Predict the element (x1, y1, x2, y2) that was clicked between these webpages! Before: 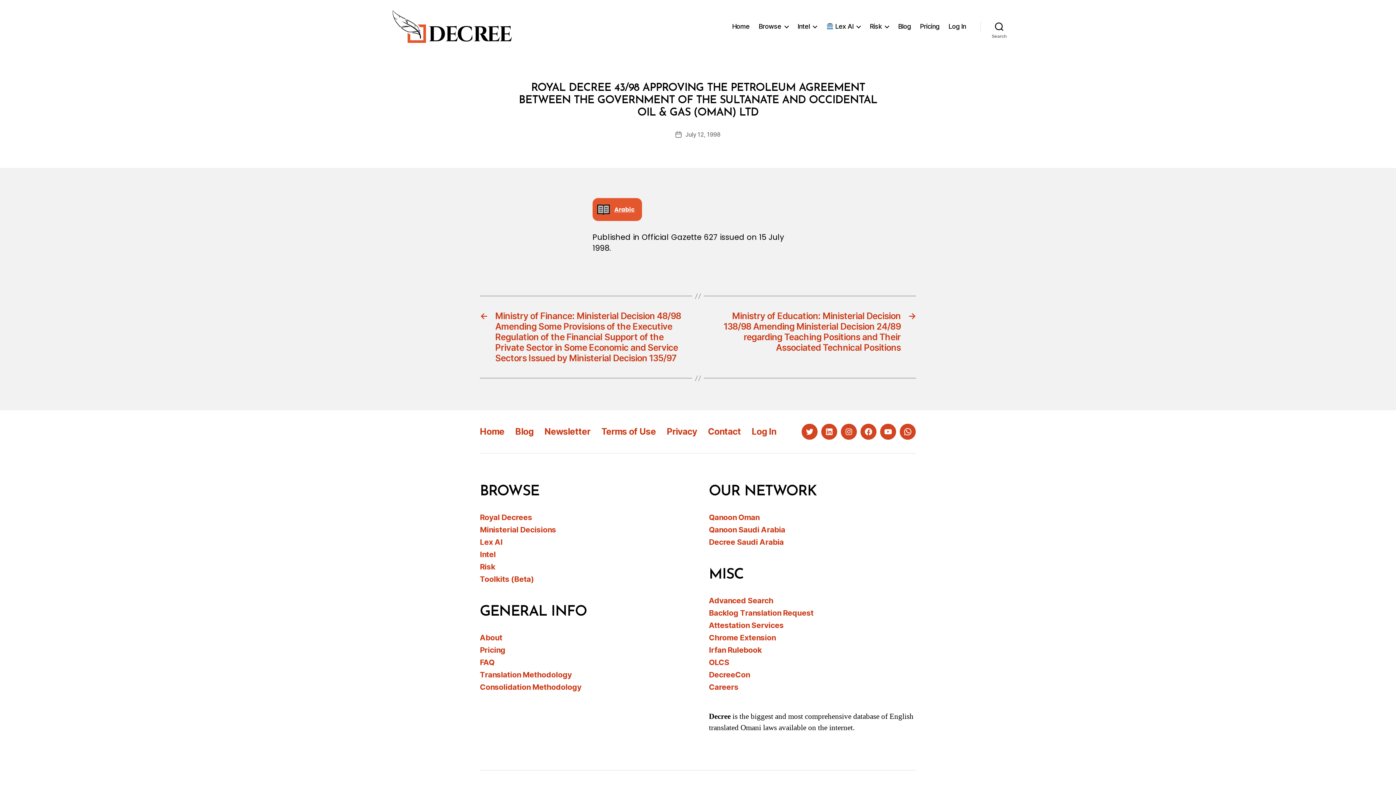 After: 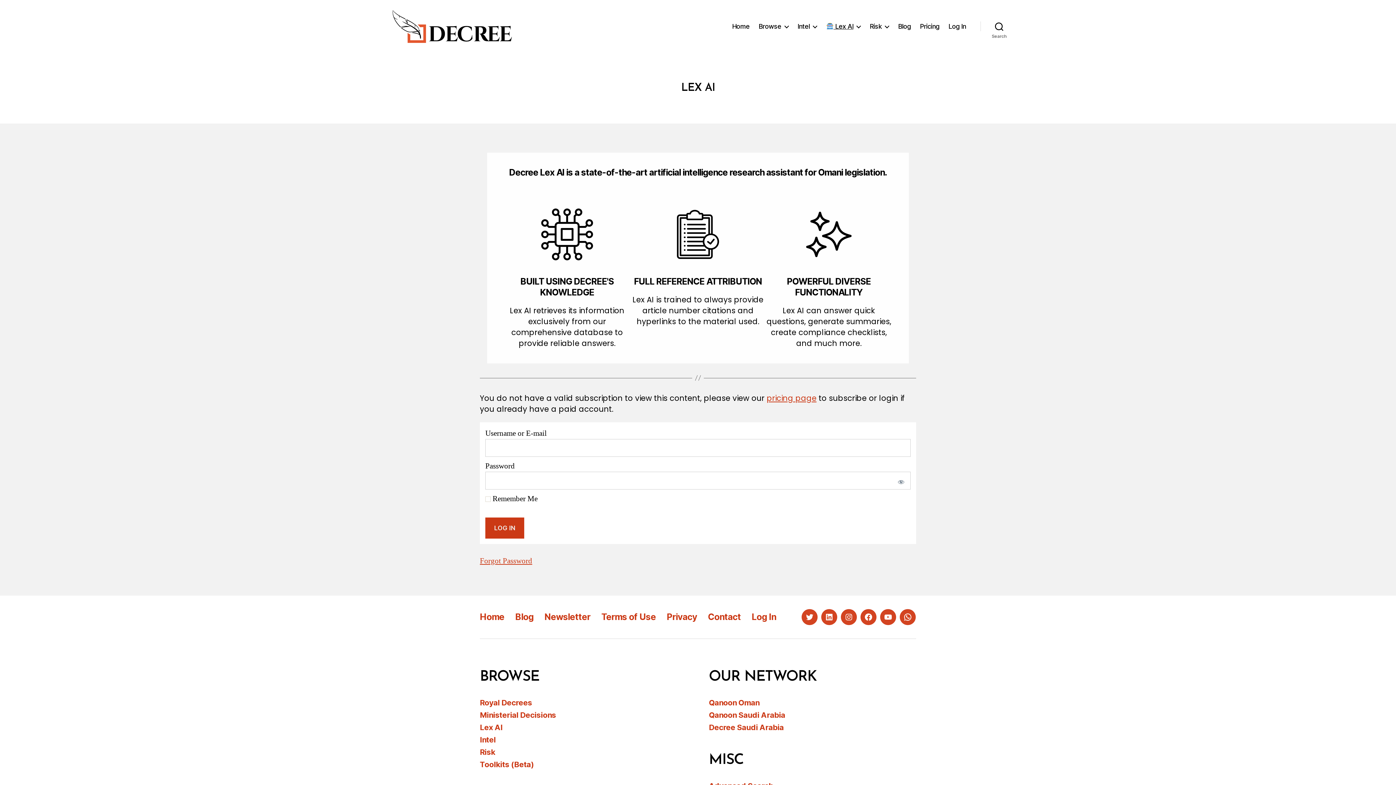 Action: bbox: (826, 22, 860, 30) label:  Lex AI